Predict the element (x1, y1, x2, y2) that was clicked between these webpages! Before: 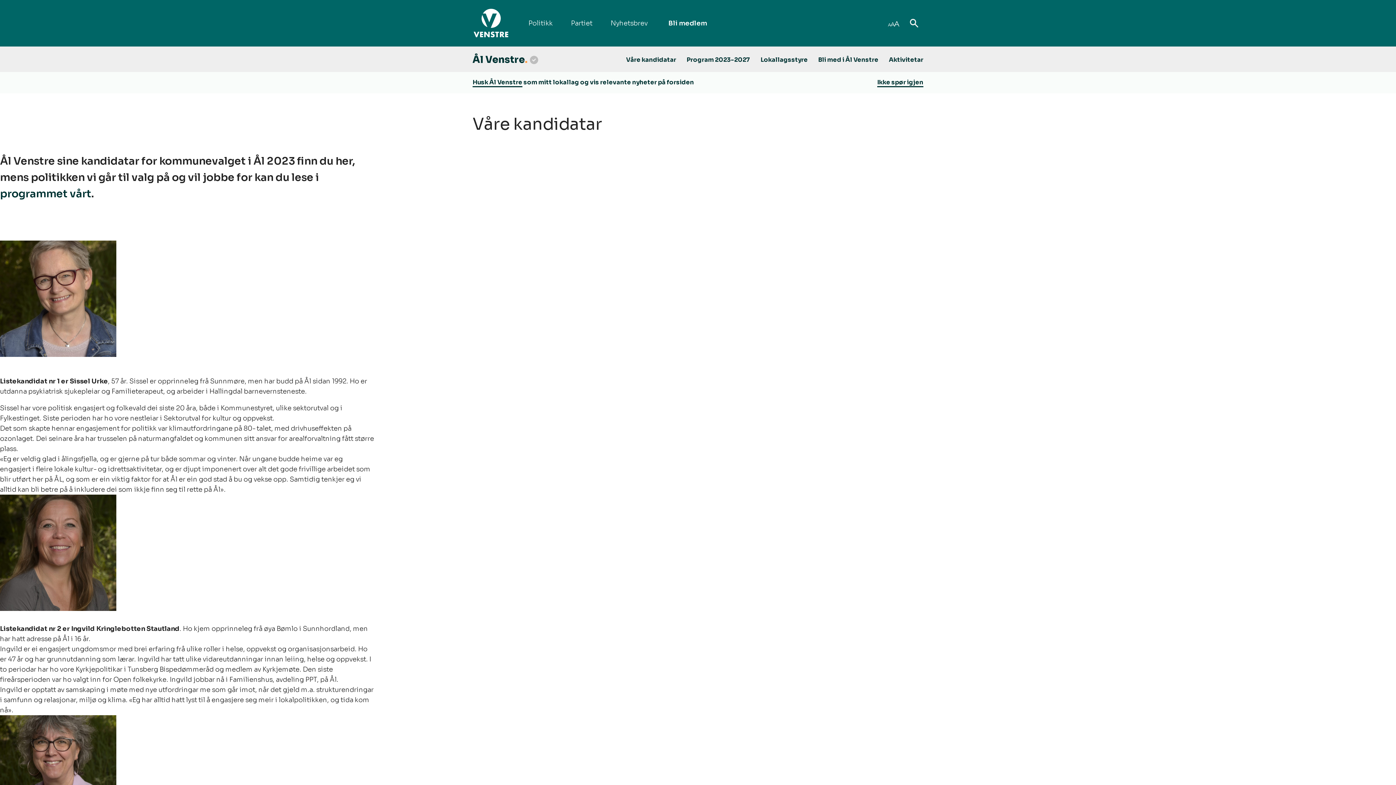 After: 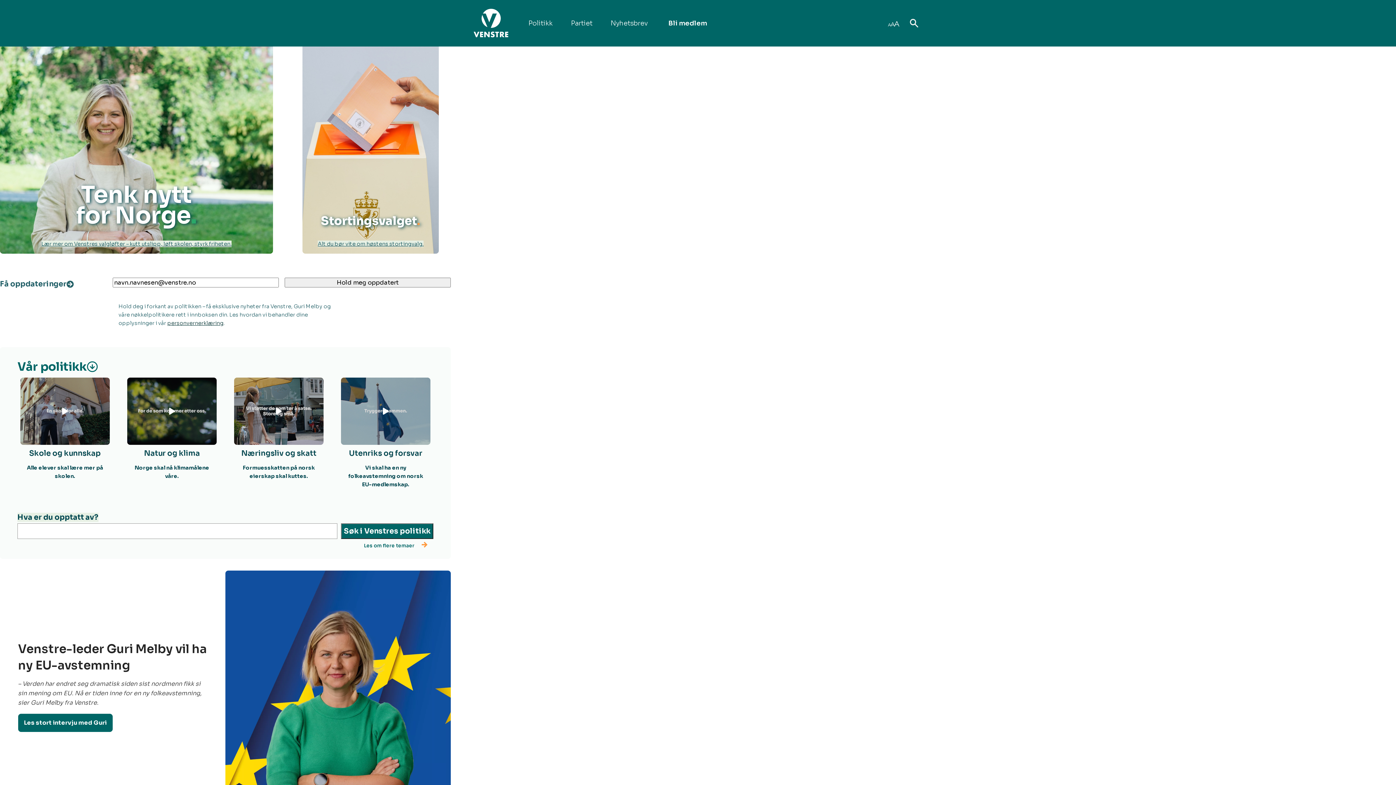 Action: bbox: (472, 5, 509, 40) label: Venstre